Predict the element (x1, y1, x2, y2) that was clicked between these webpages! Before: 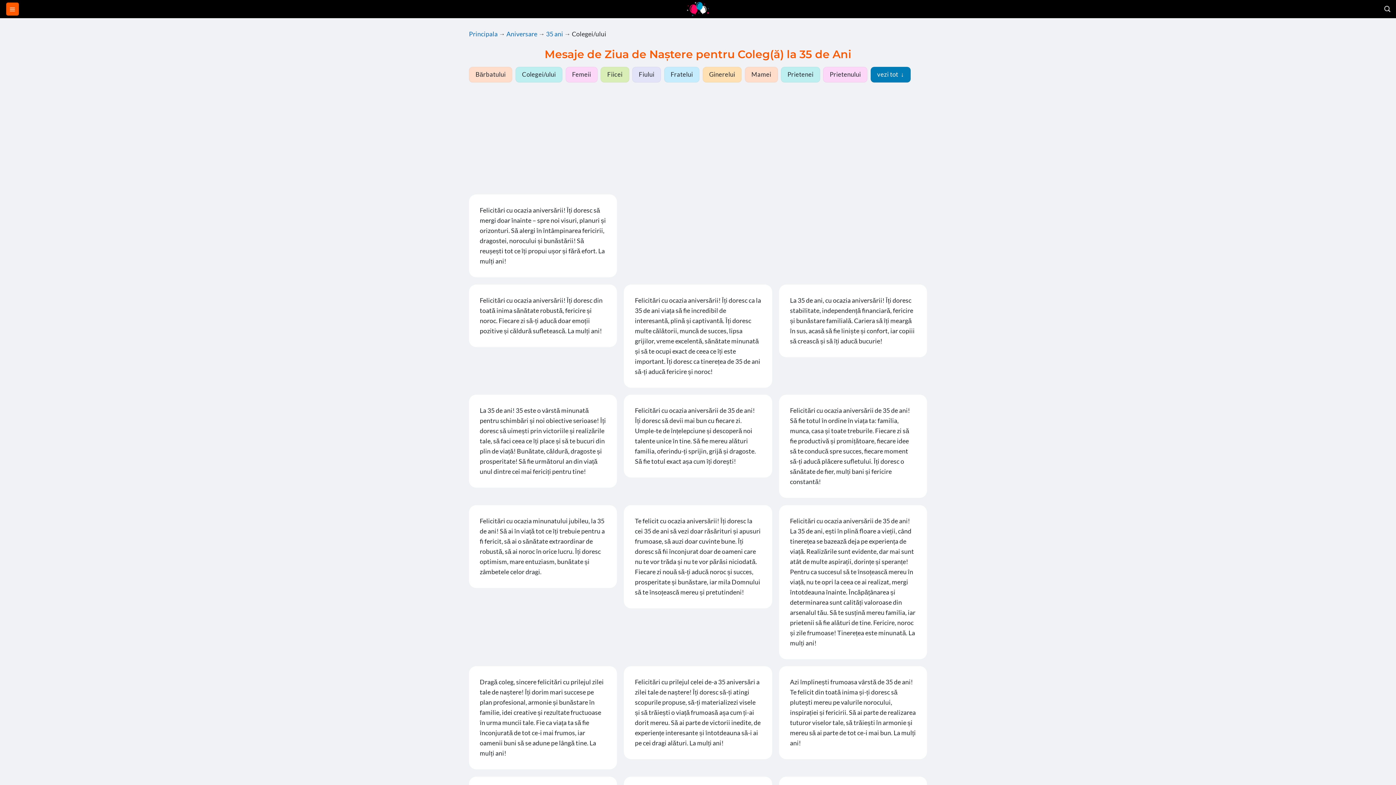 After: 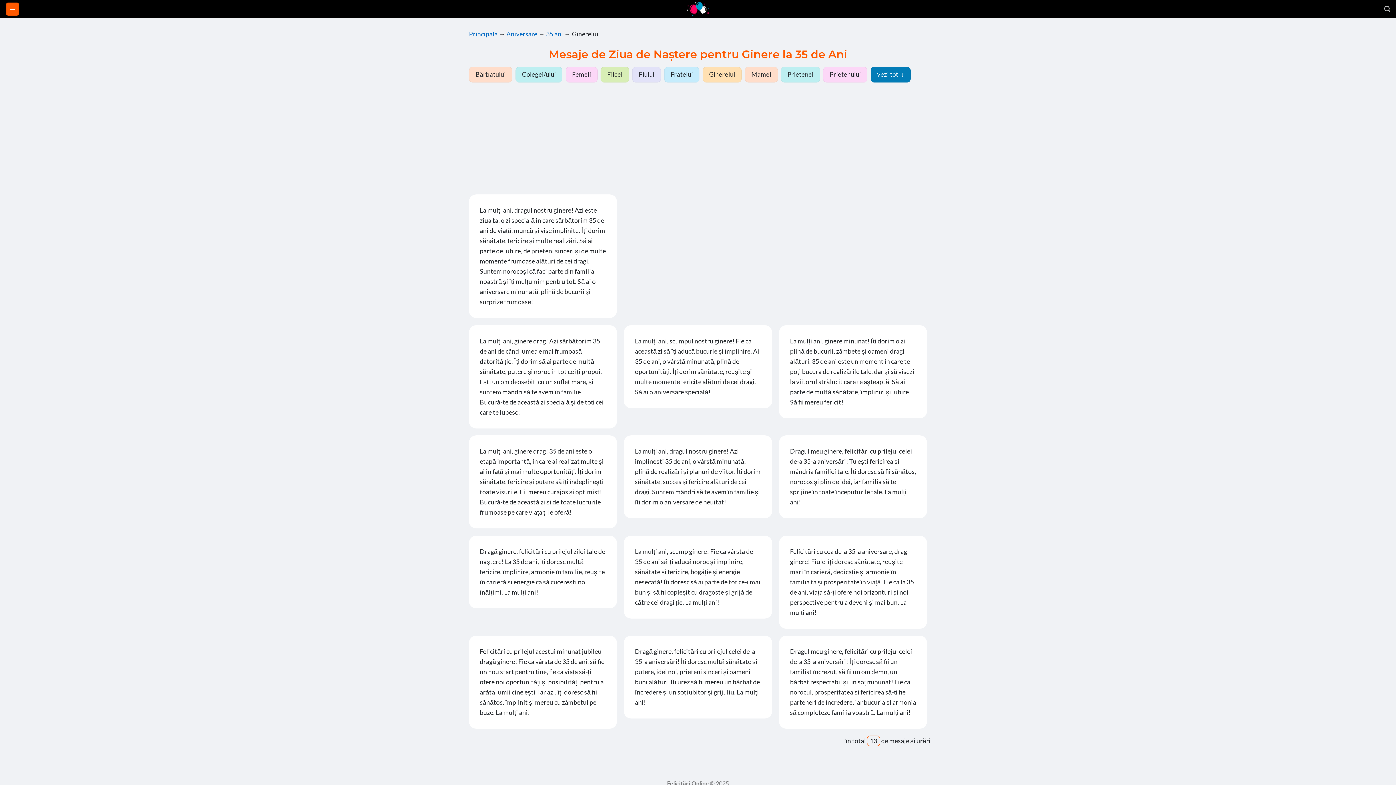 Action: bbox: (702, 66, 741, 82) label: Ginerelui